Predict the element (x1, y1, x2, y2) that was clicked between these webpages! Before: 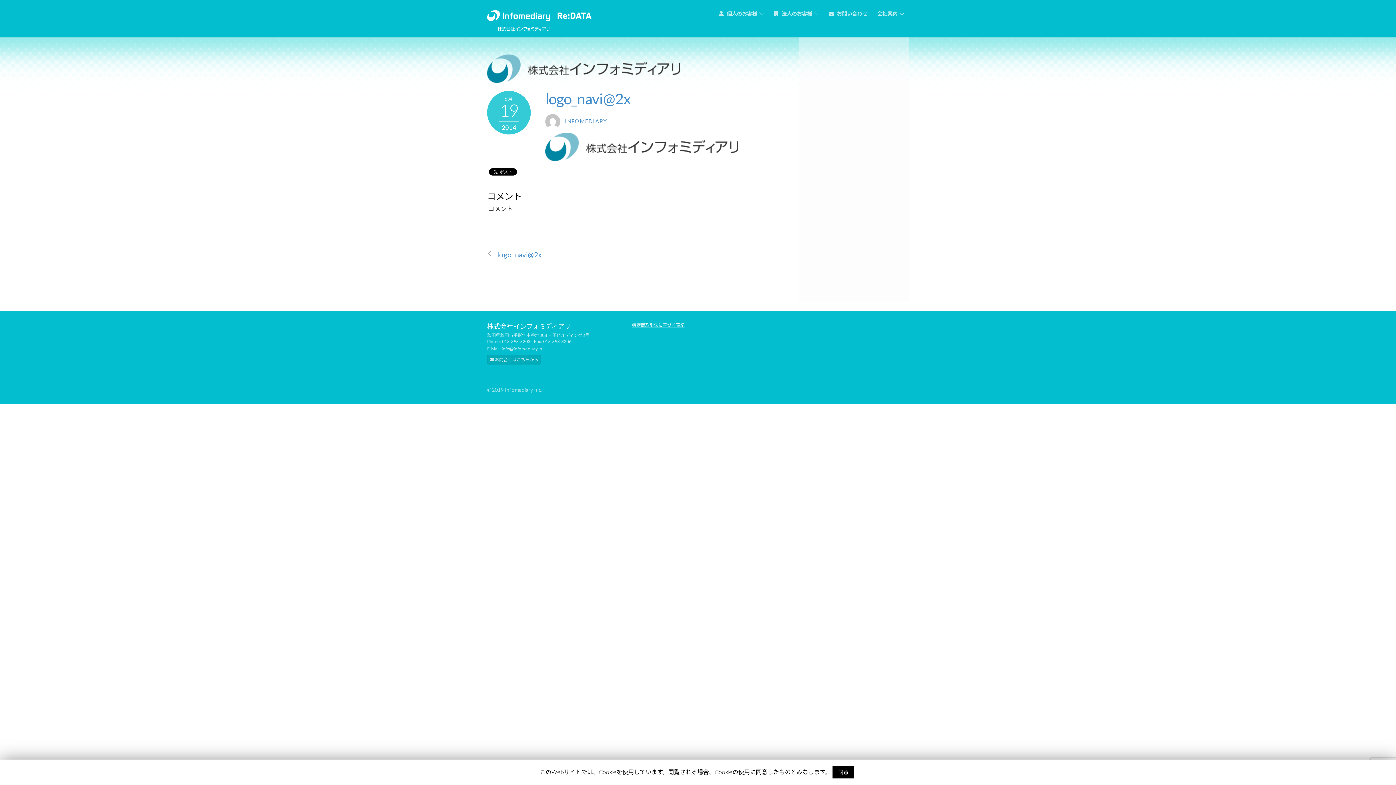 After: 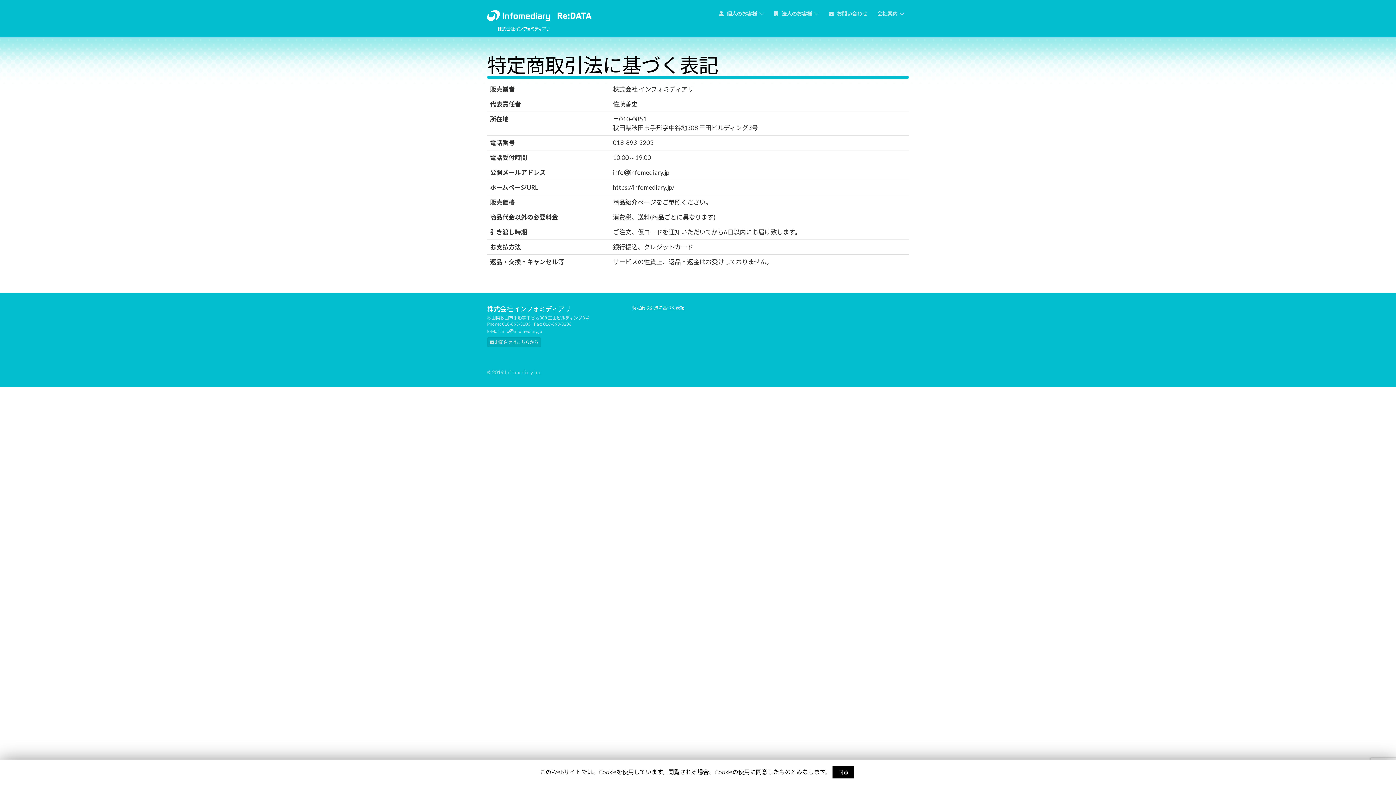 Action: label: 特定商取引法に基づく表記 bbox: (632, 322, 684, 327)